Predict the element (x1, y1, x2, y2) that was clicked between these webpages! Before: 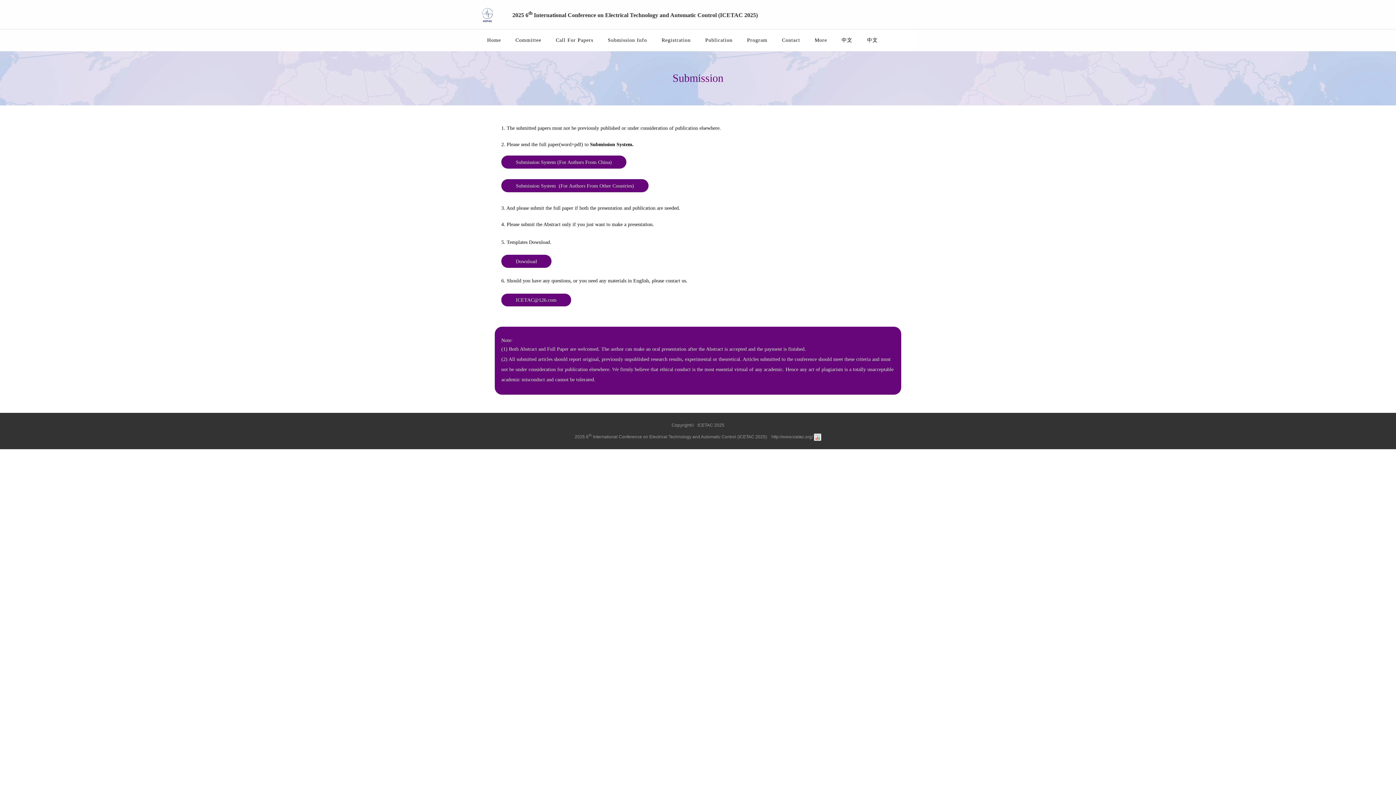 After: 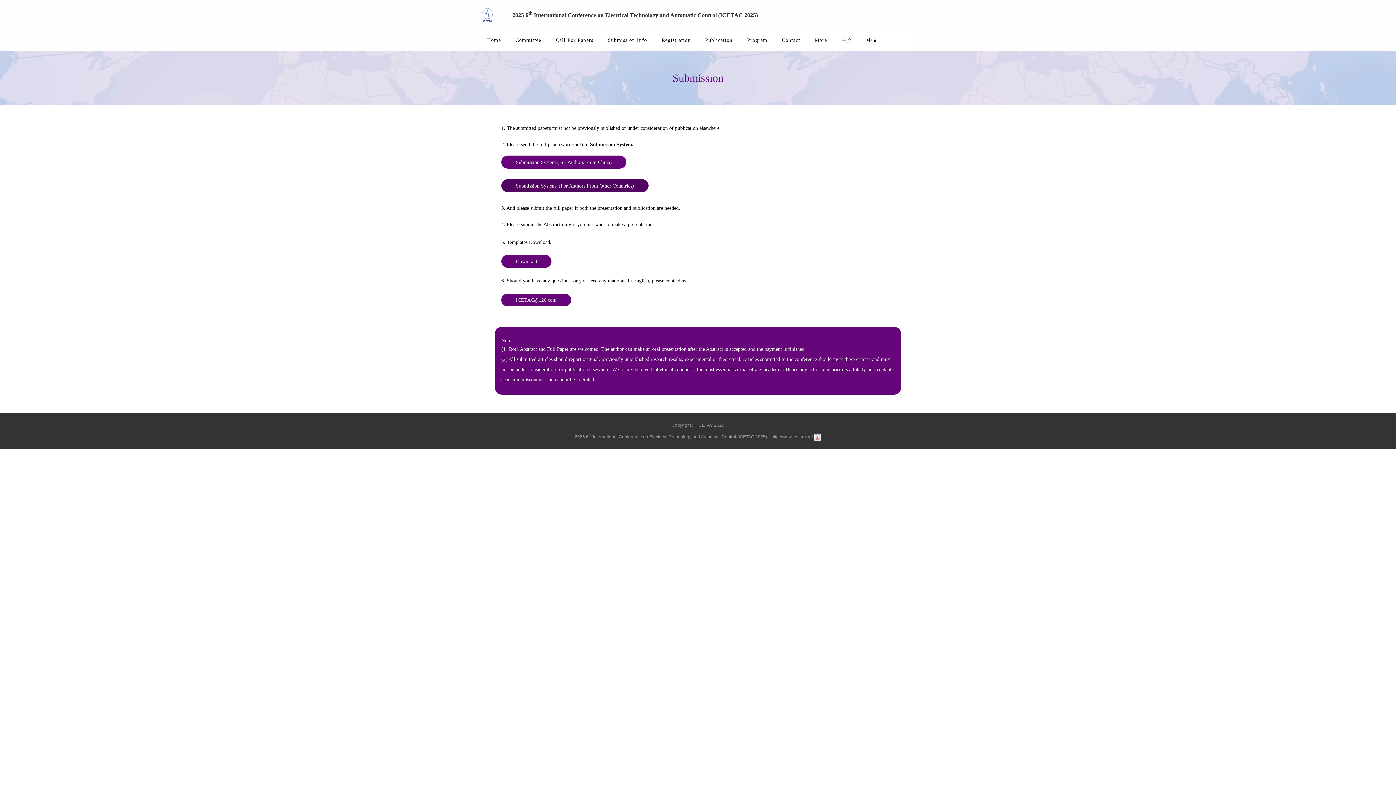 Action: label: Submission System  (For Authors From Other Countries) bbox: (501, 179, 648, 192)